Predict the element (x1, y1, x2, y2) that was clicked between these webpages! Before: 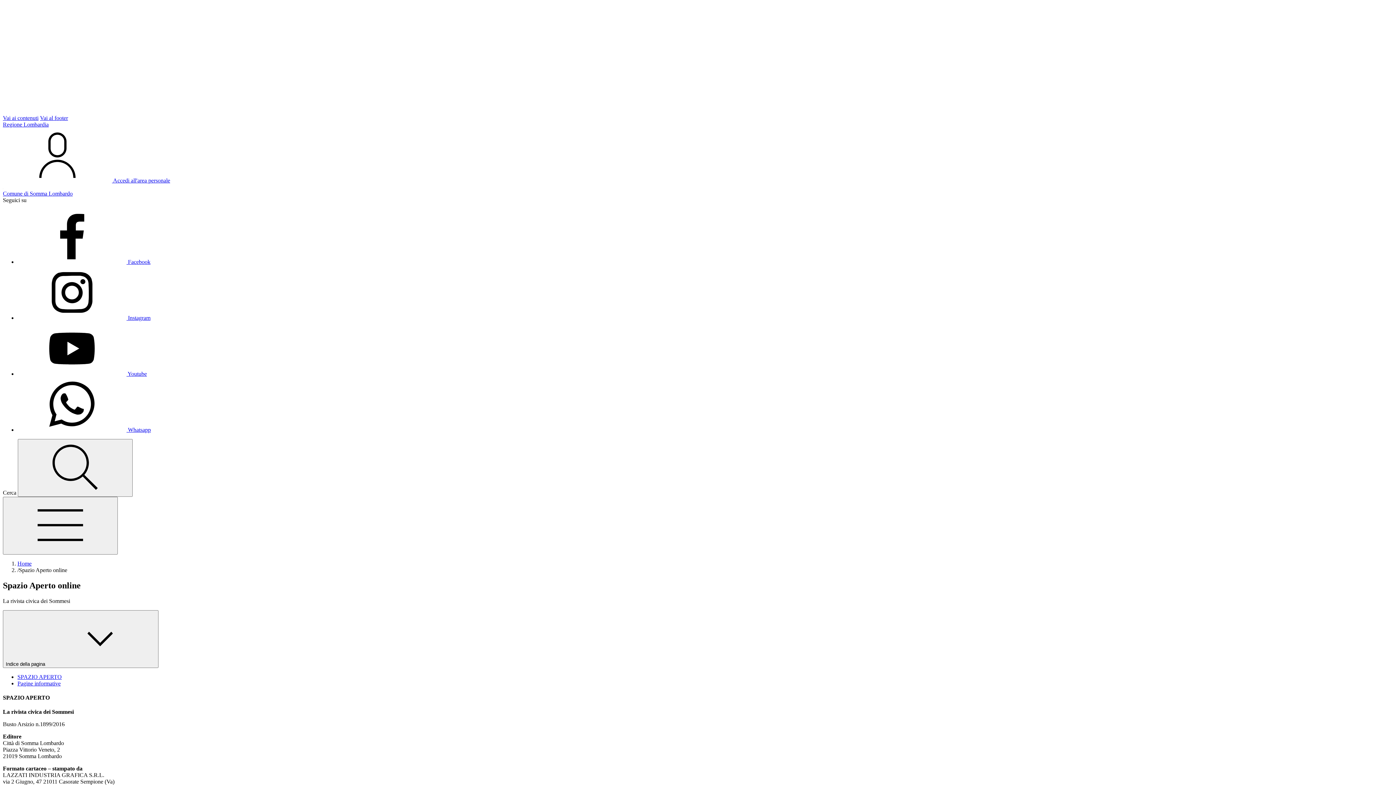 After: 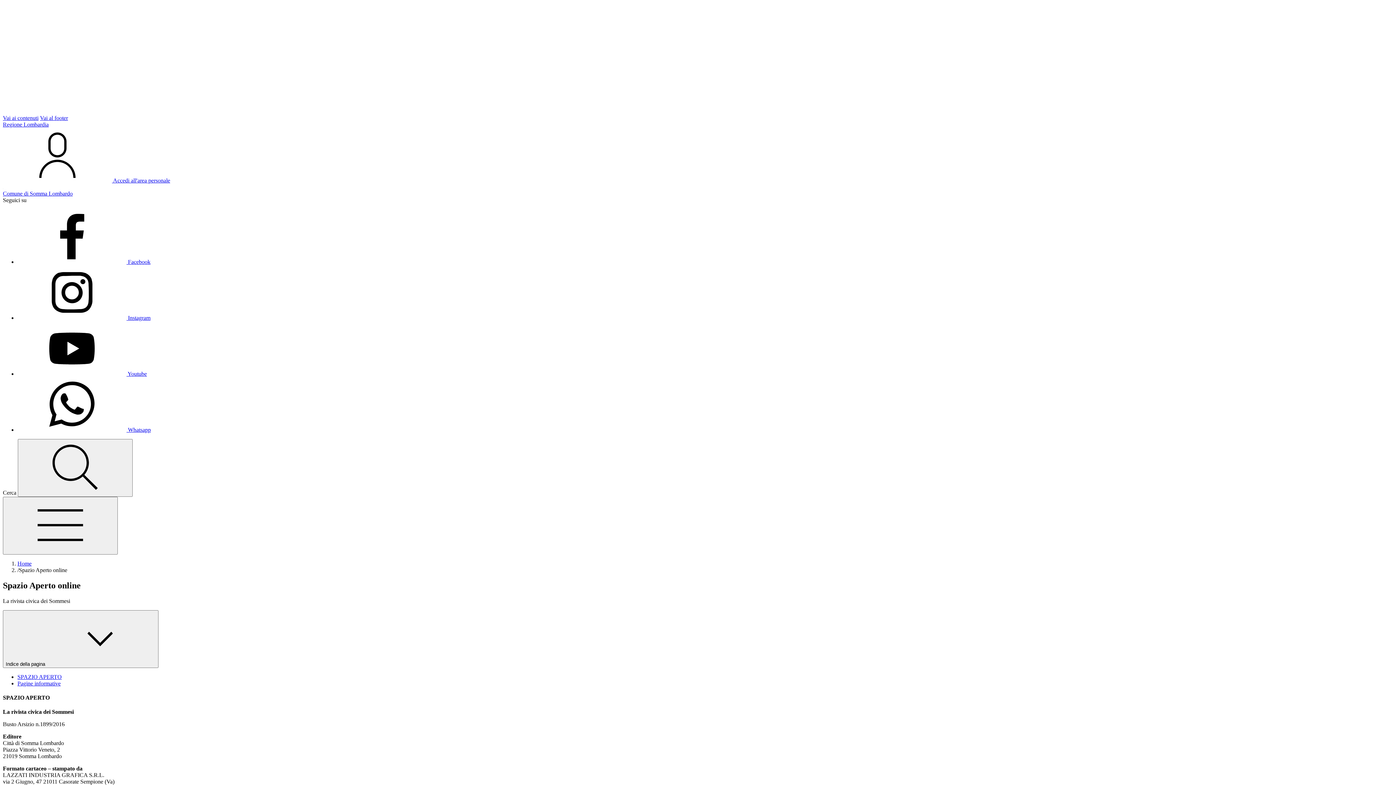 Action: label:  Youtube bbox: (17, 370, 146, 377)